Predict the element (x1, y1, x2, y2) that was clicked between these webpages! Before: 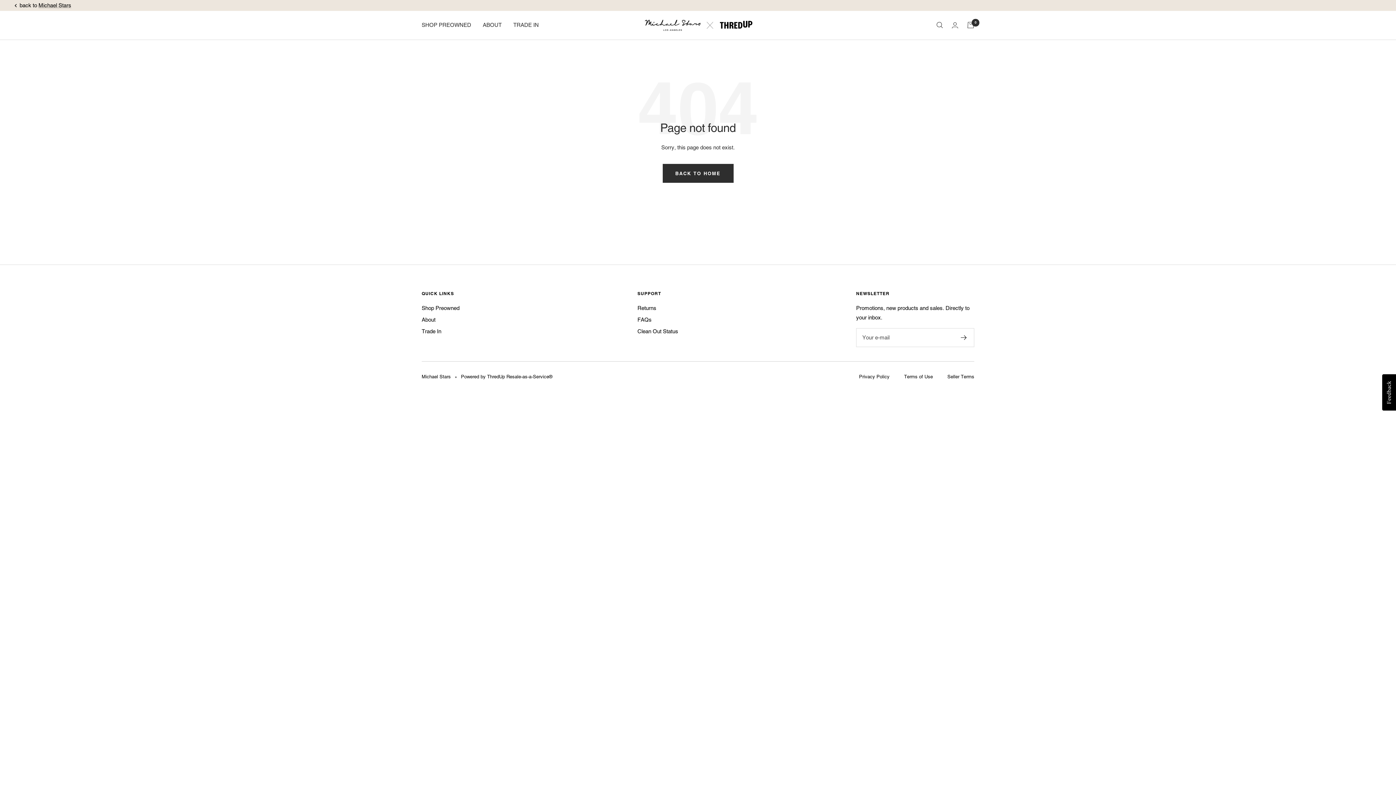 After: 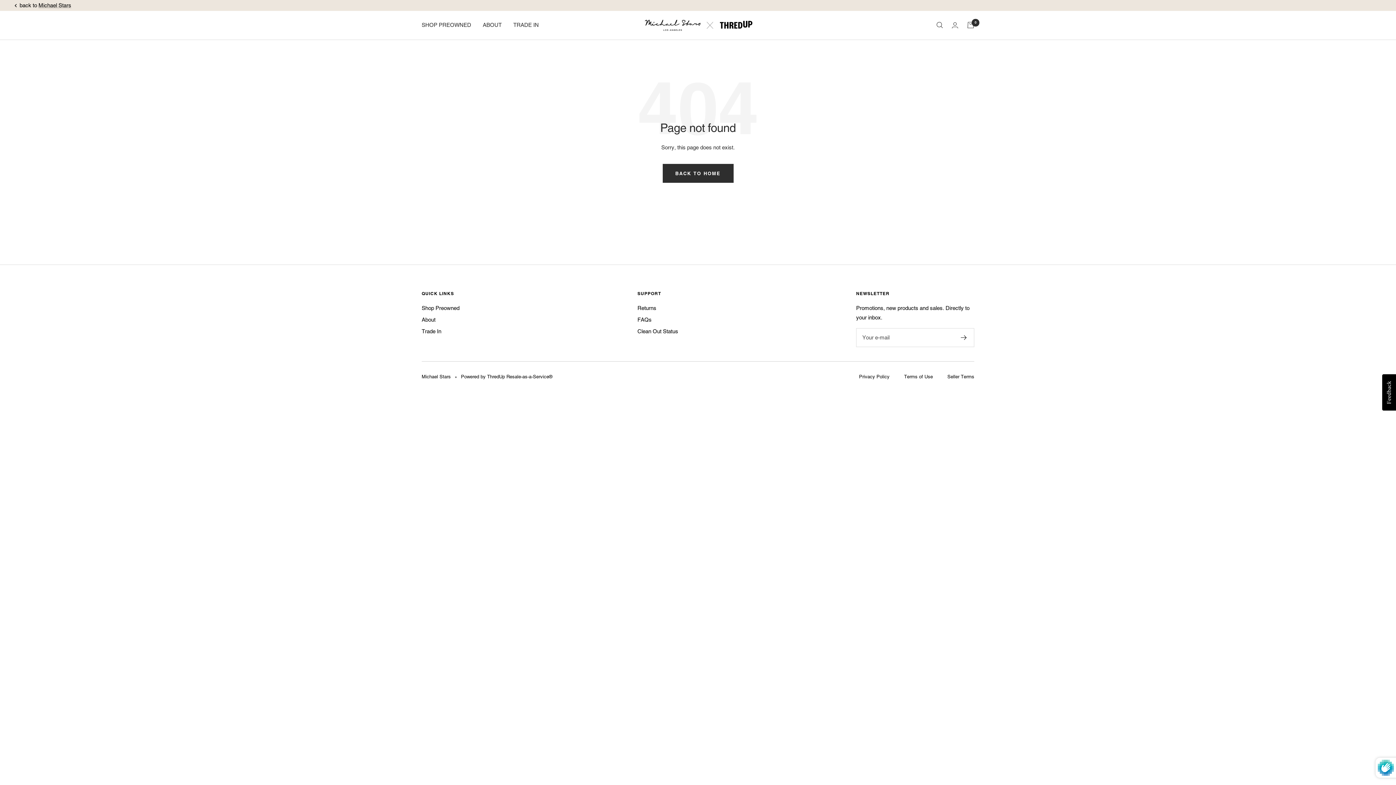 Action: bbox: (961, 335, 967, 340)